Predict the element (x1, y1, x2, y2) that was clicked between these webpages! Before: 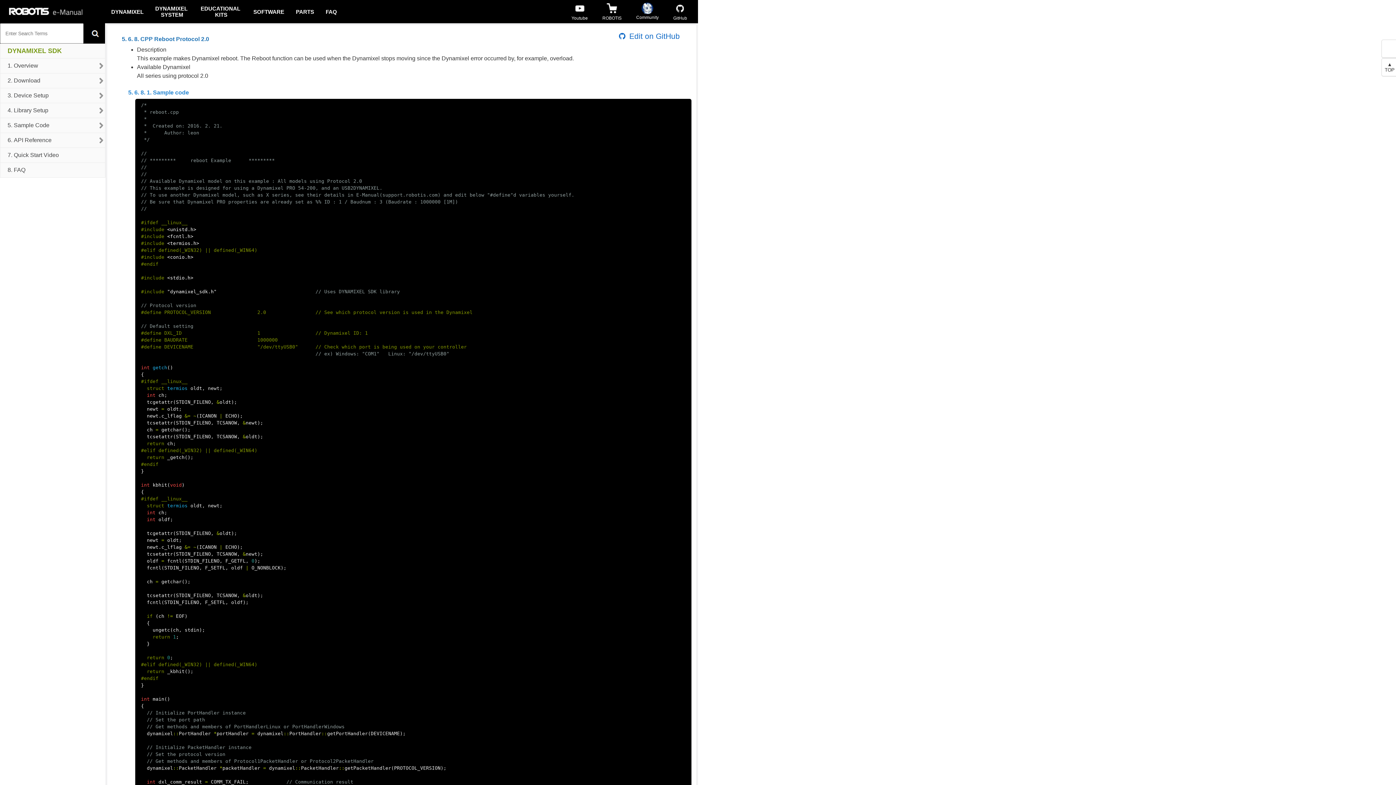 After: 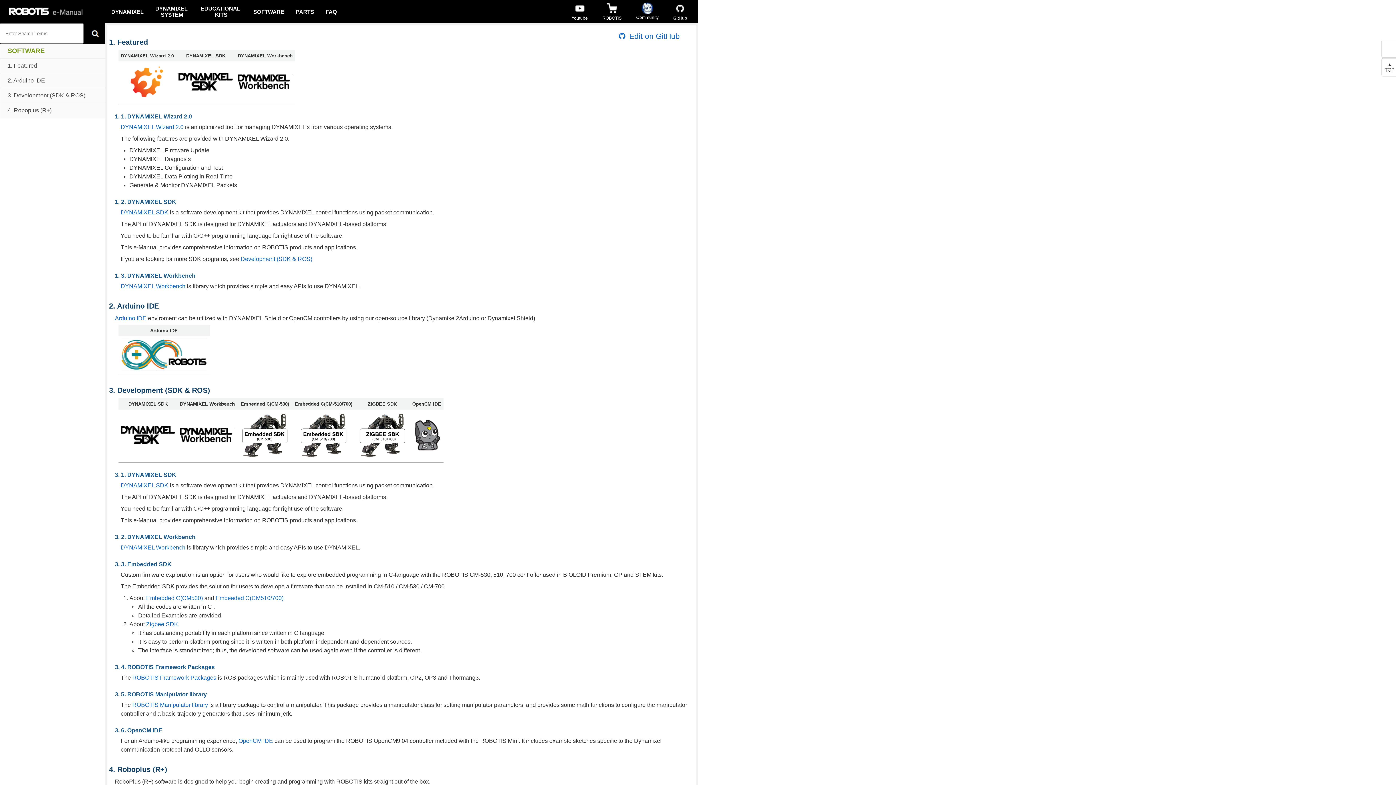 Action: label: SOFTWARE bbox: (247, 0, 290, 23)